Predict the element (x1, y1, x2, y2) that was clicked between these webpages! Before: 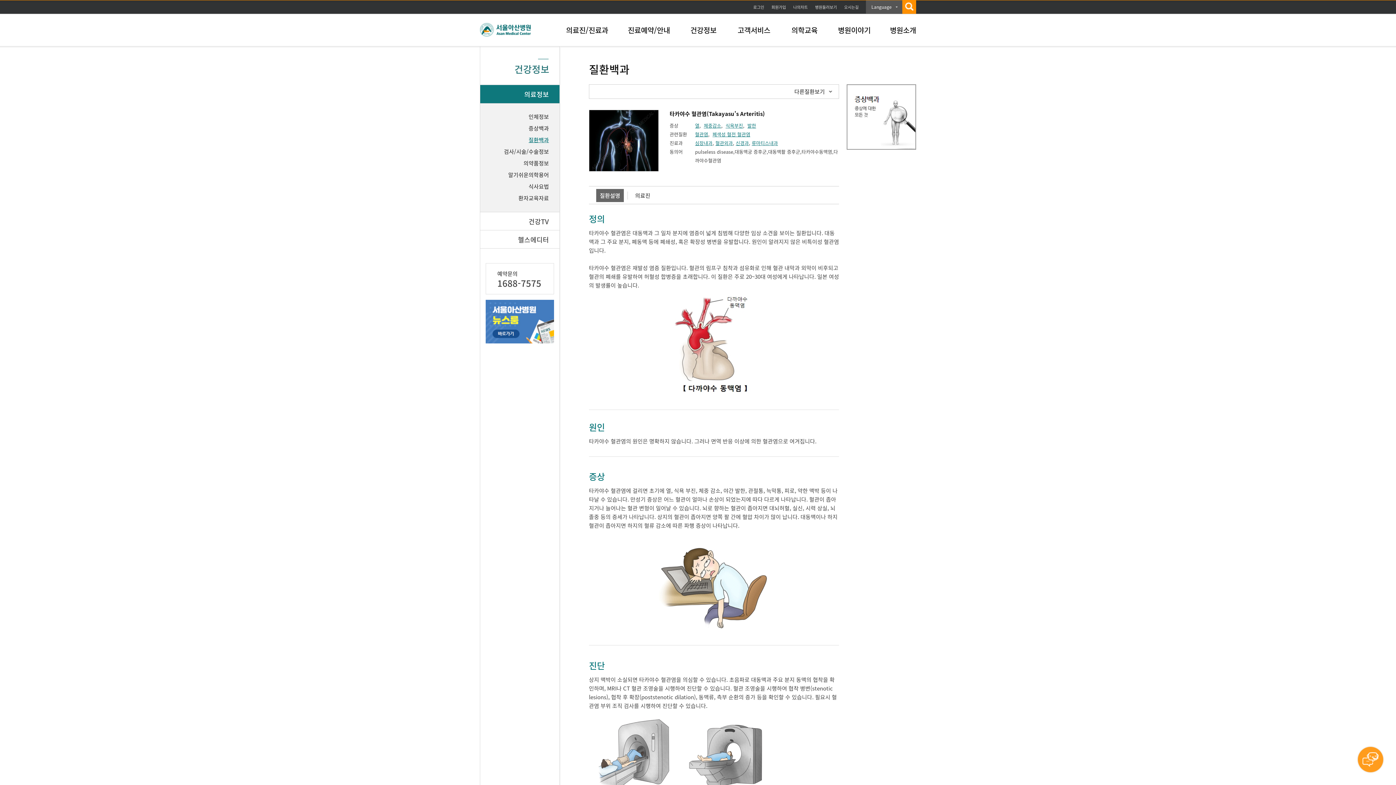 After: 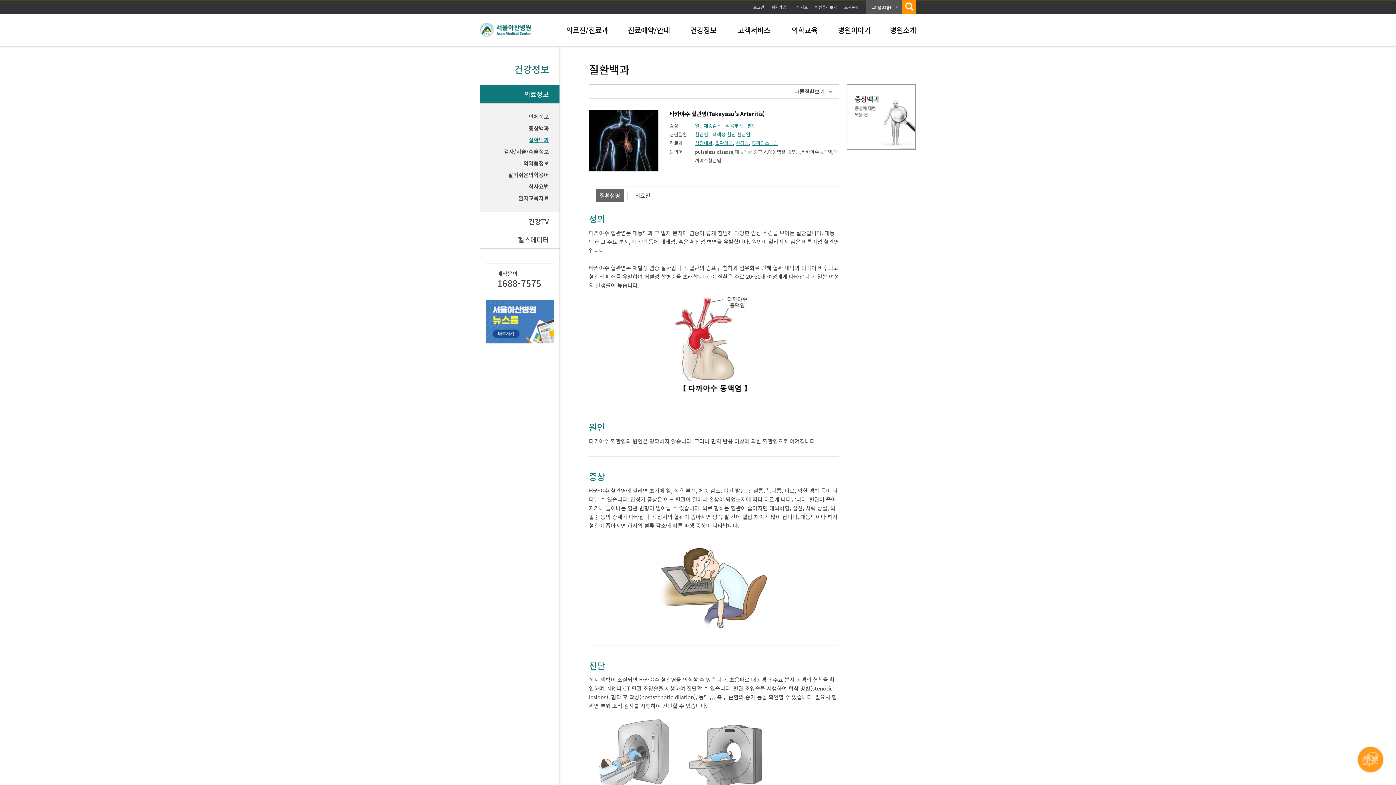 Action: bbox: (715, 139, 733, 146) label: 혈관외과